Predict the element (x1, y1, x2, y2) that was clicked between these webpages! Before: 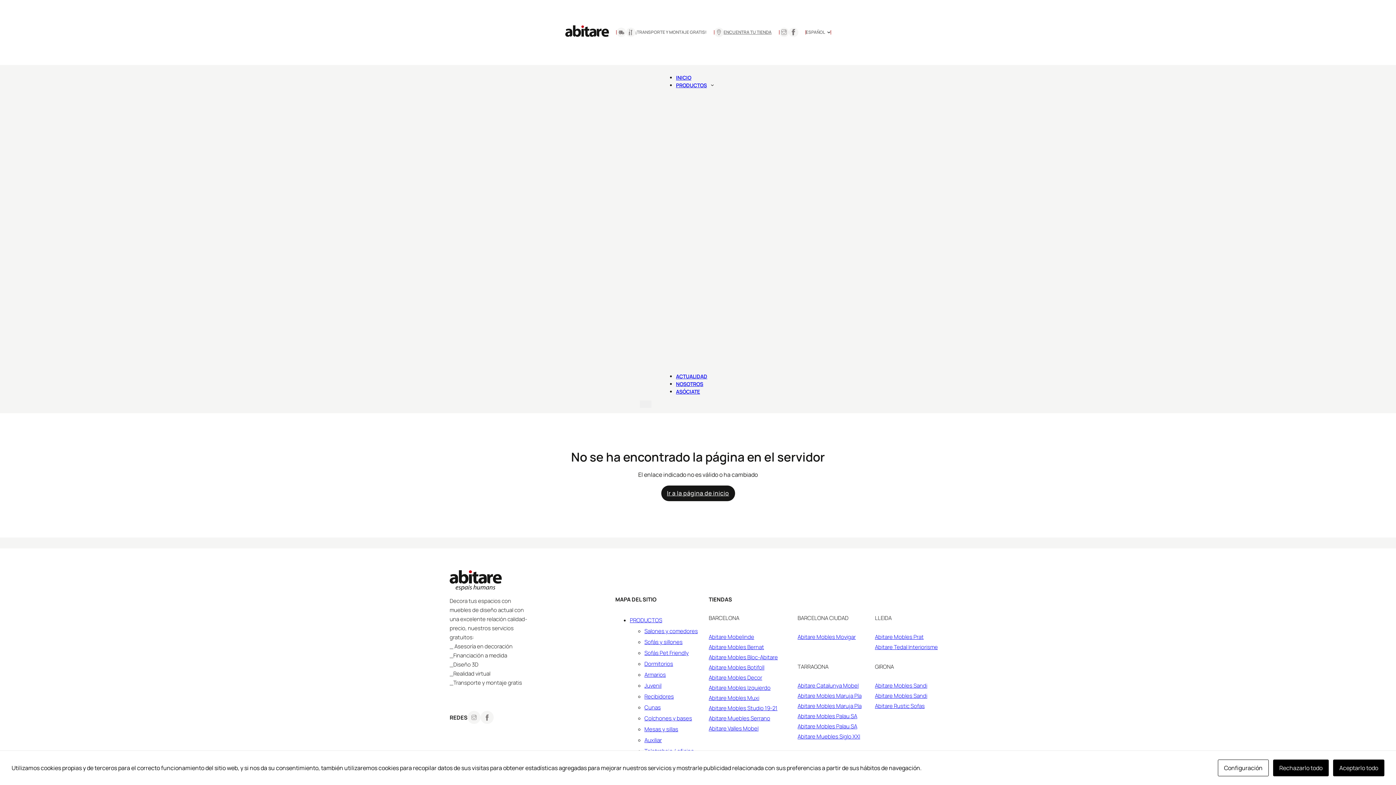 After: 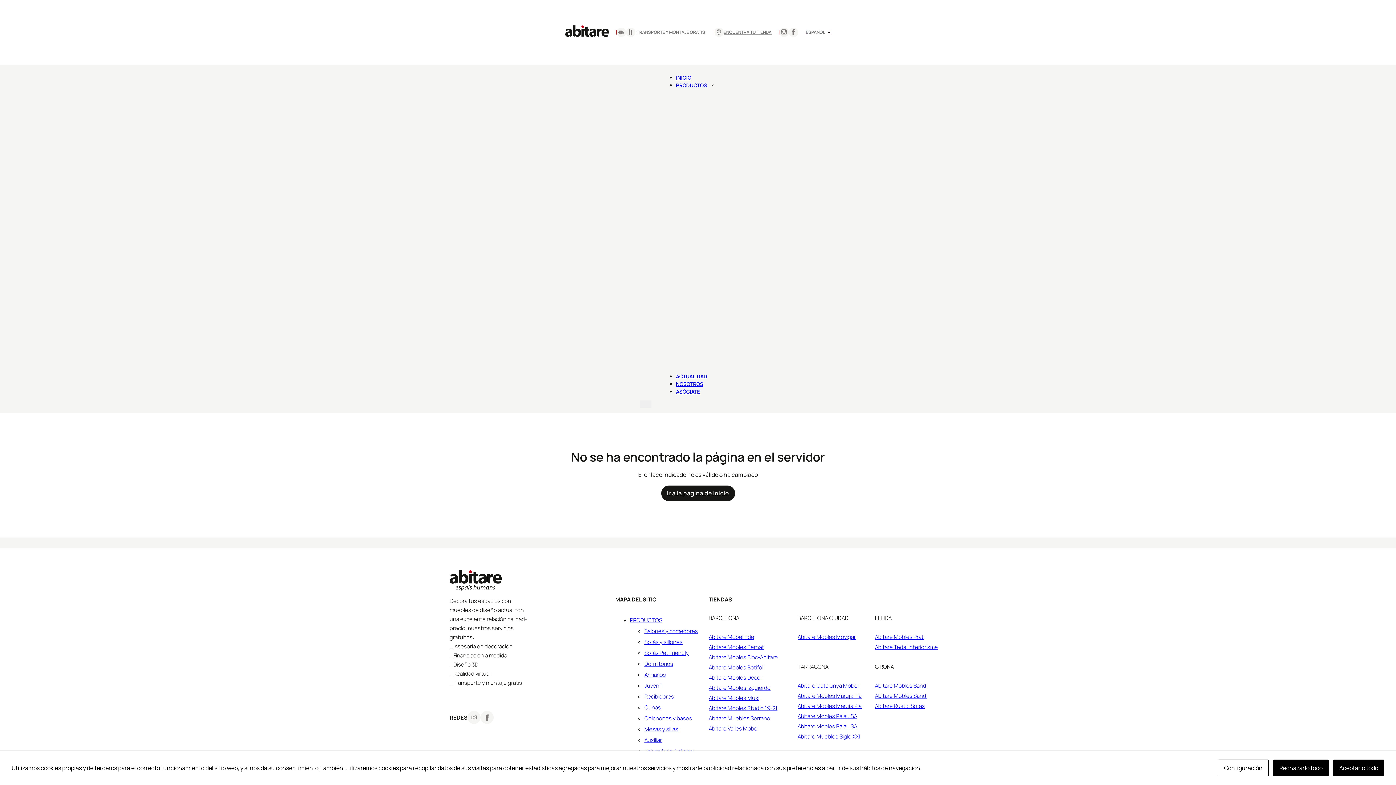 Action: bbox: (708, 653, 778, 662) label: Abitare Mobles Bloc-Abitare